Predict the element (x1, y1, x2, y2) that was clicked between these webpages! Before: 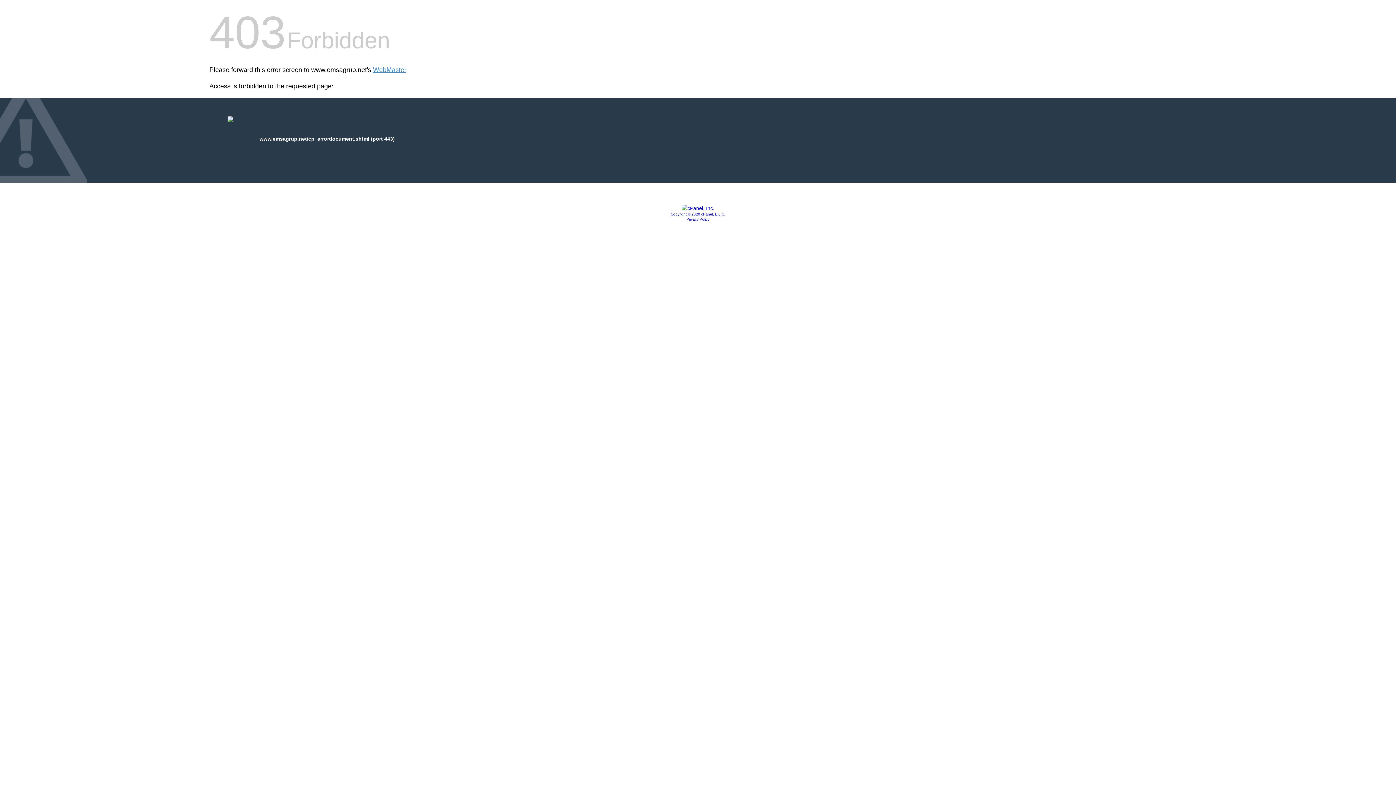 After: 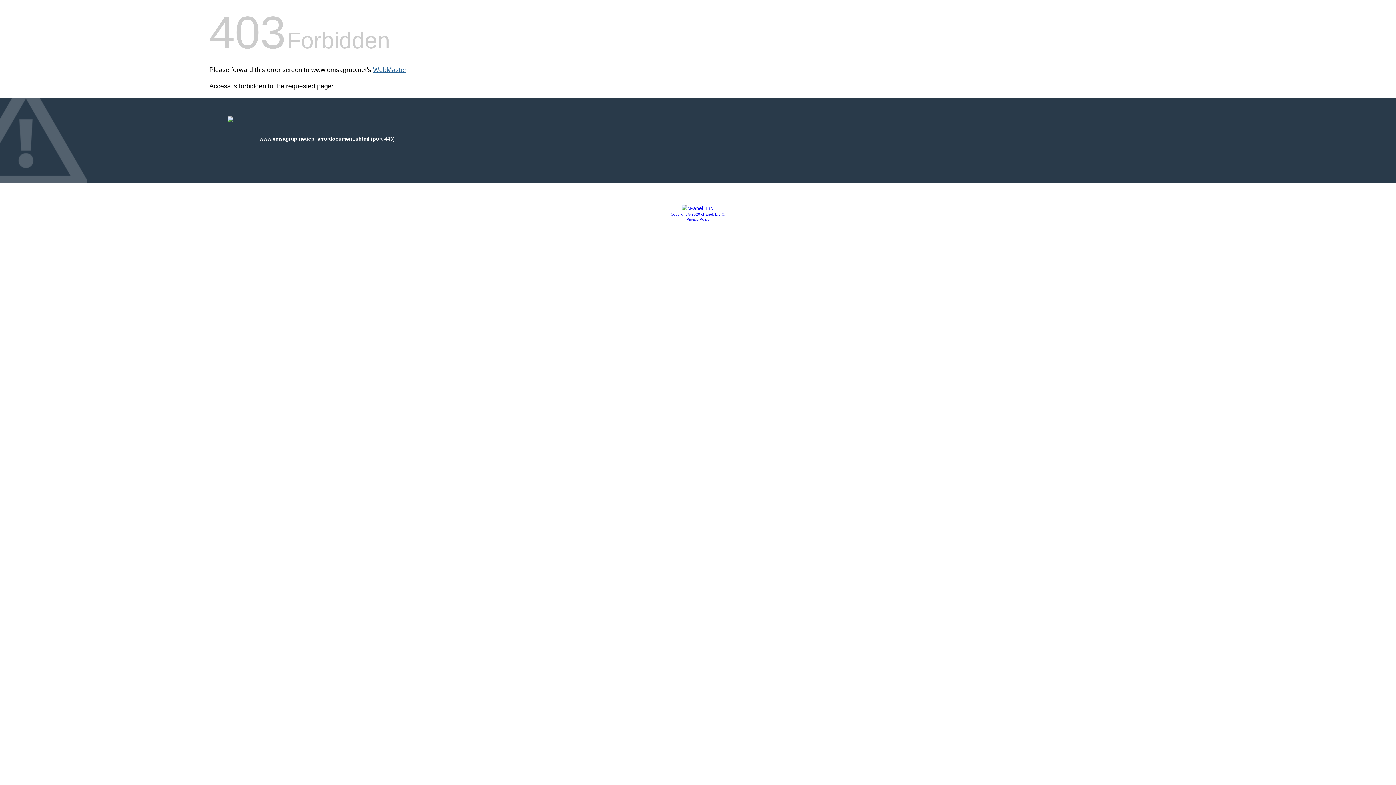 Action: bbox: (373, 66, 406, 73) label: WebMaster